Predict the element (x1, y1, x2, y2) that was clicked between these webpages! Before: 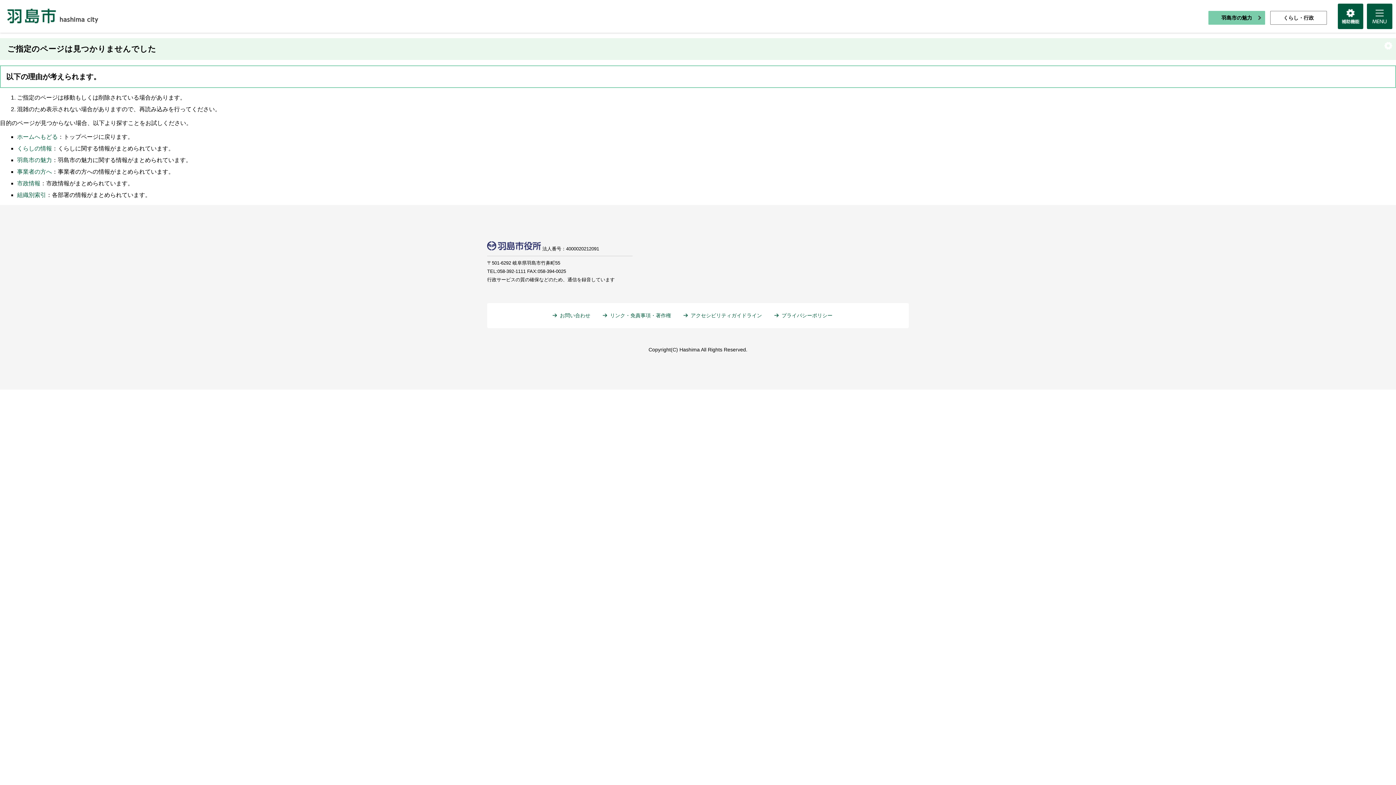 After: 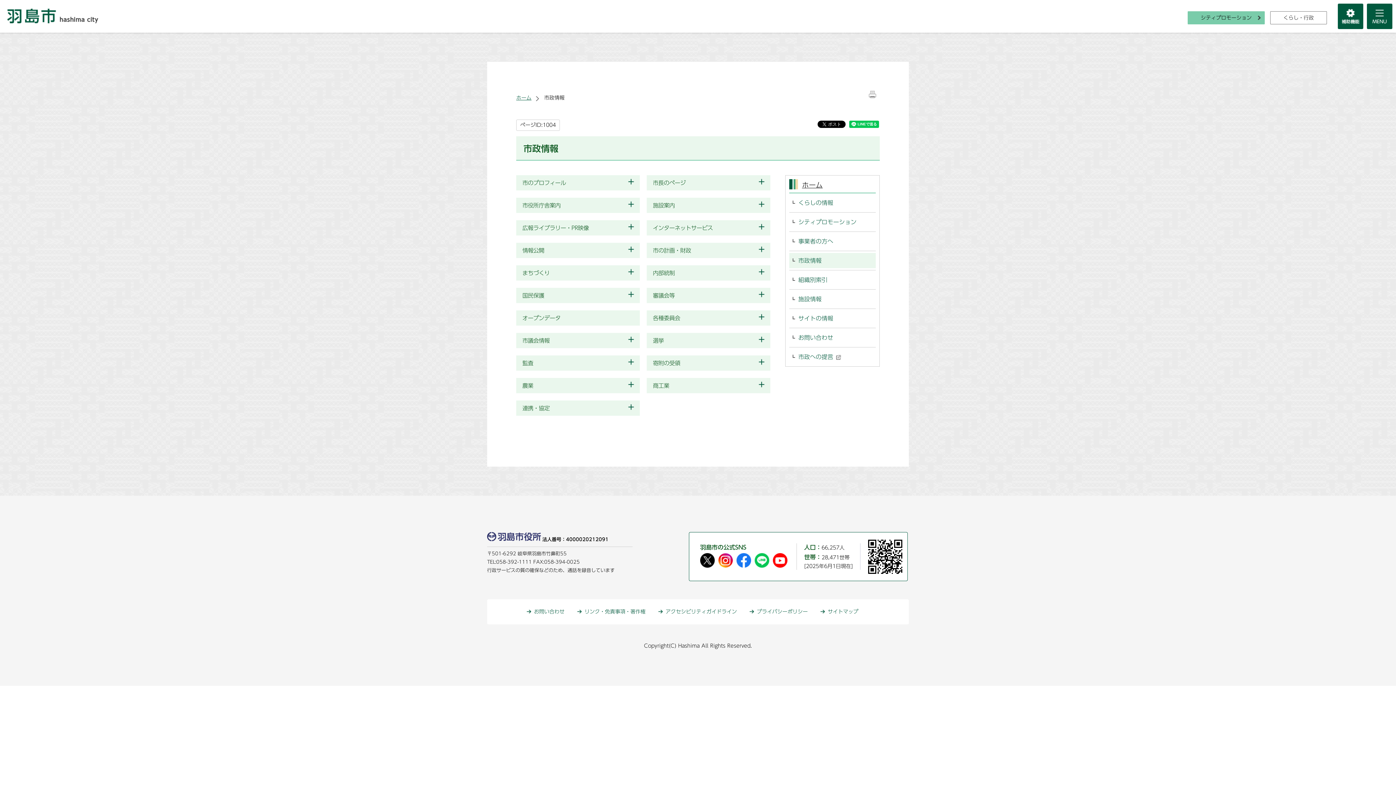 Action: bbox: (17, 180, 40, 186) label: 市政情報